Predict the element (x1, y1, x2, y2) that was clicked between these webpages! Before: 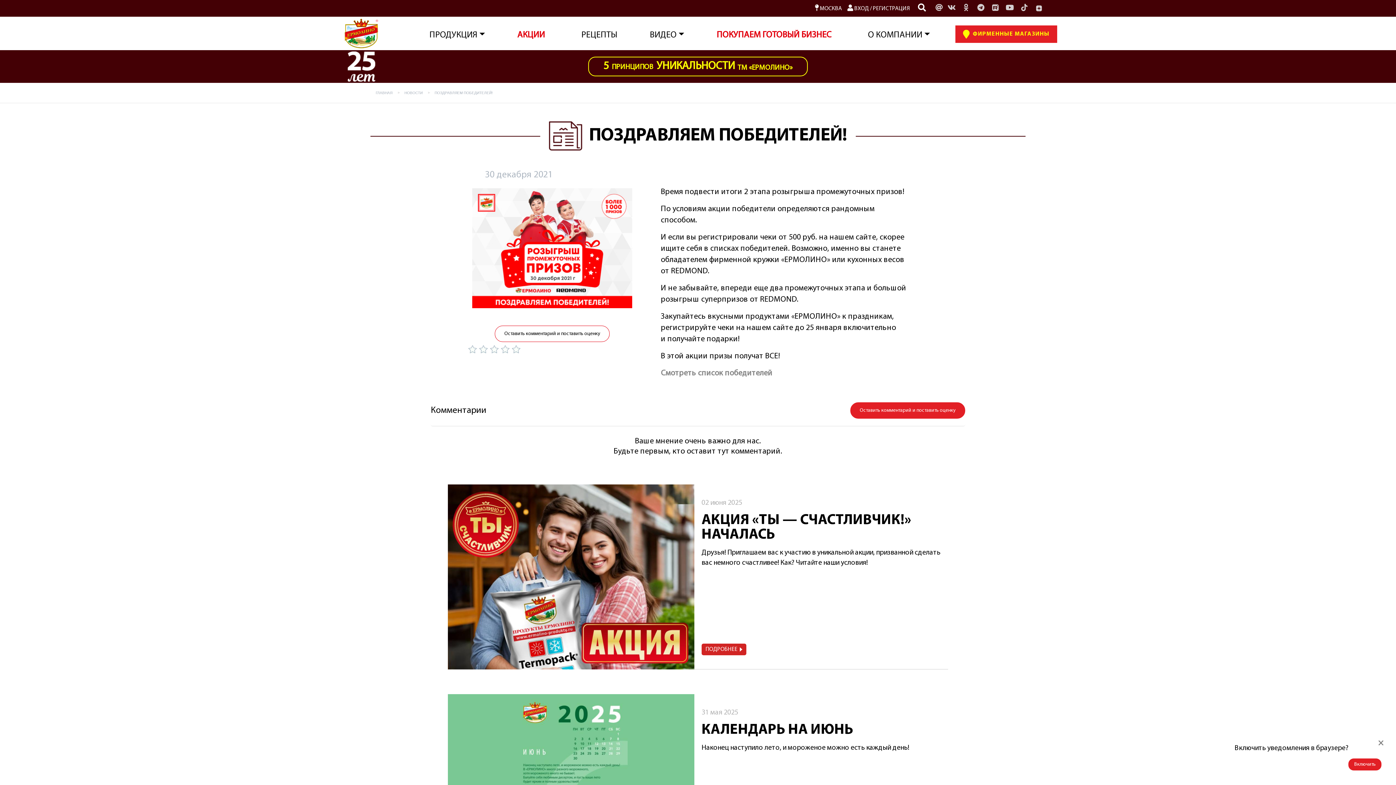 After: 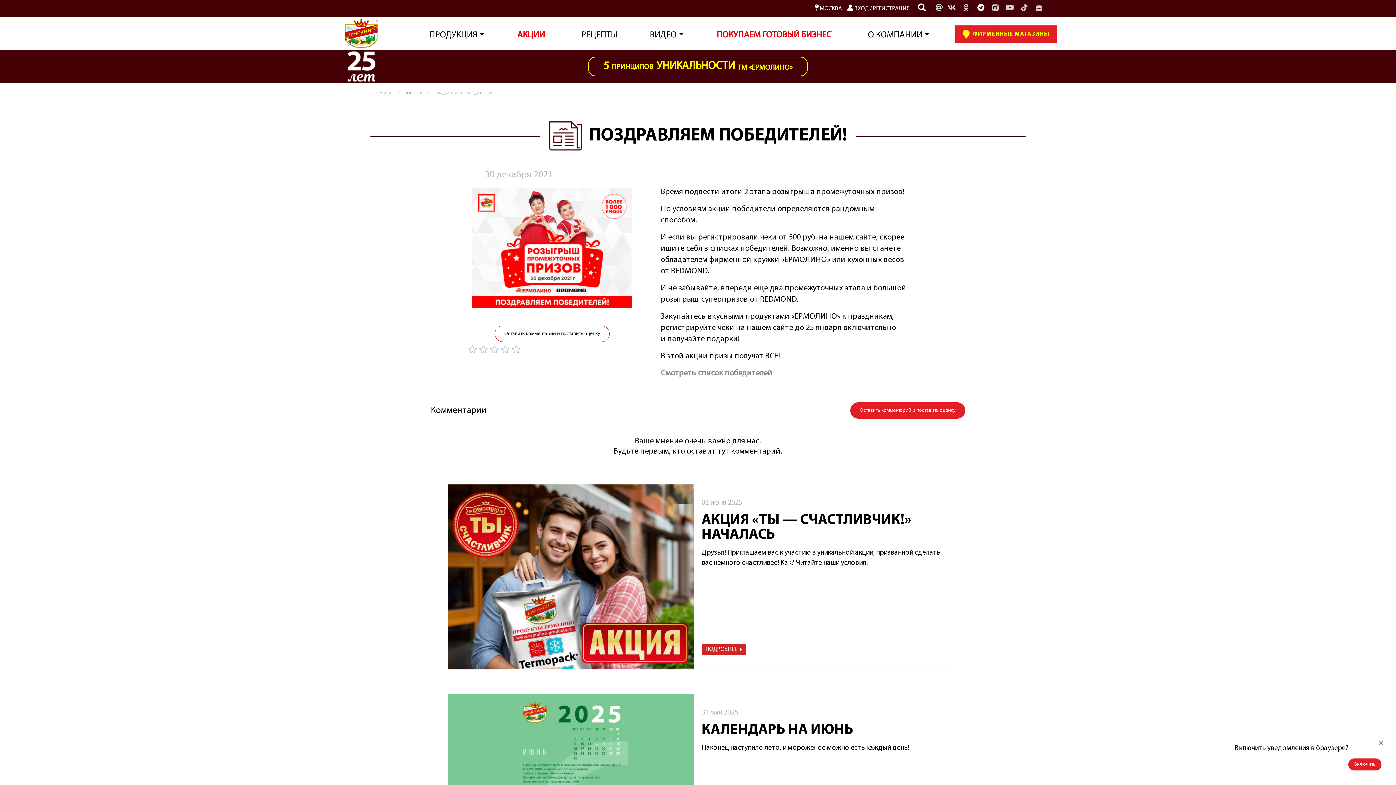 Action: bbox: (975, 2, 986, 13)